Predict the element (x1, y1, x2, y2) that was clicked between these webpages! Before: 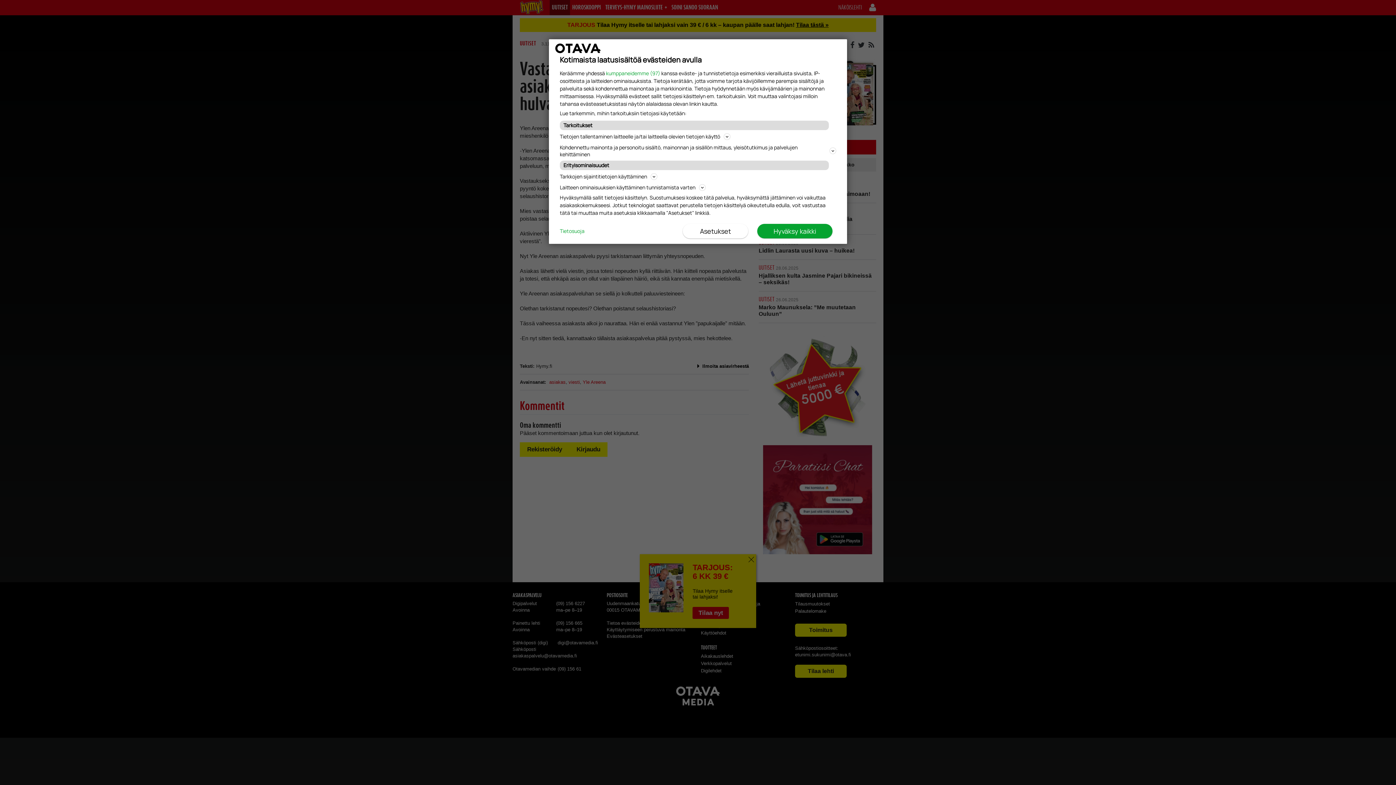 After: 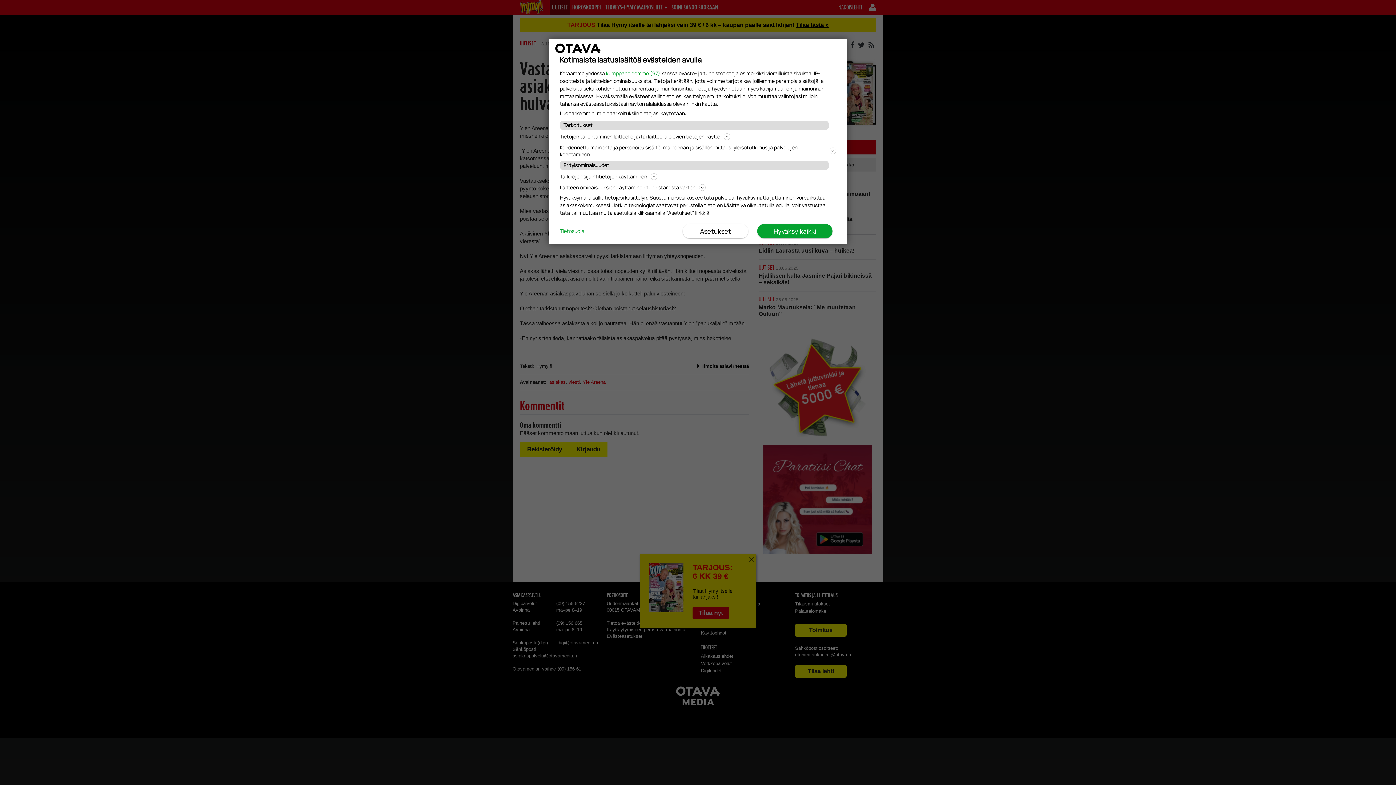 Action: bbox: (560, 212, 581, 217) label: Tietosuoja